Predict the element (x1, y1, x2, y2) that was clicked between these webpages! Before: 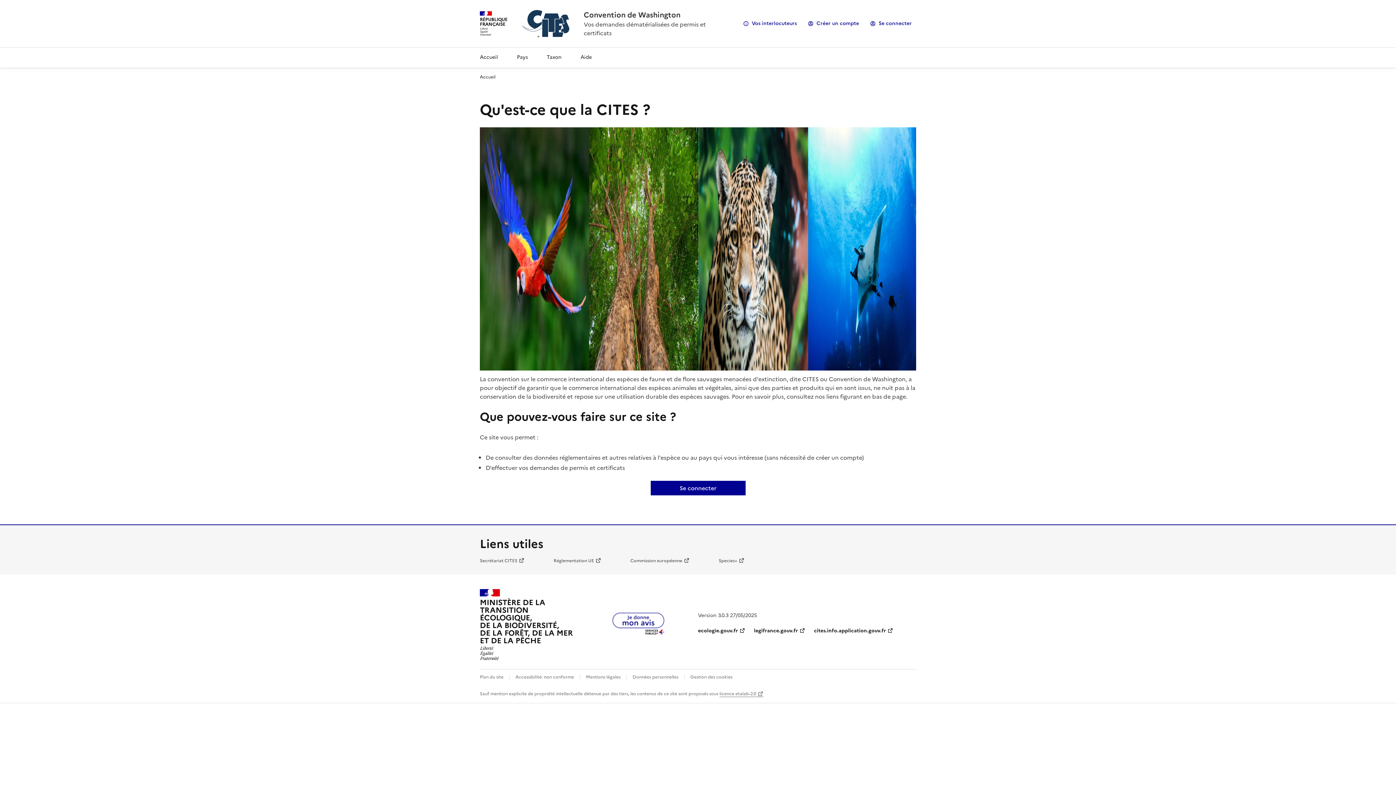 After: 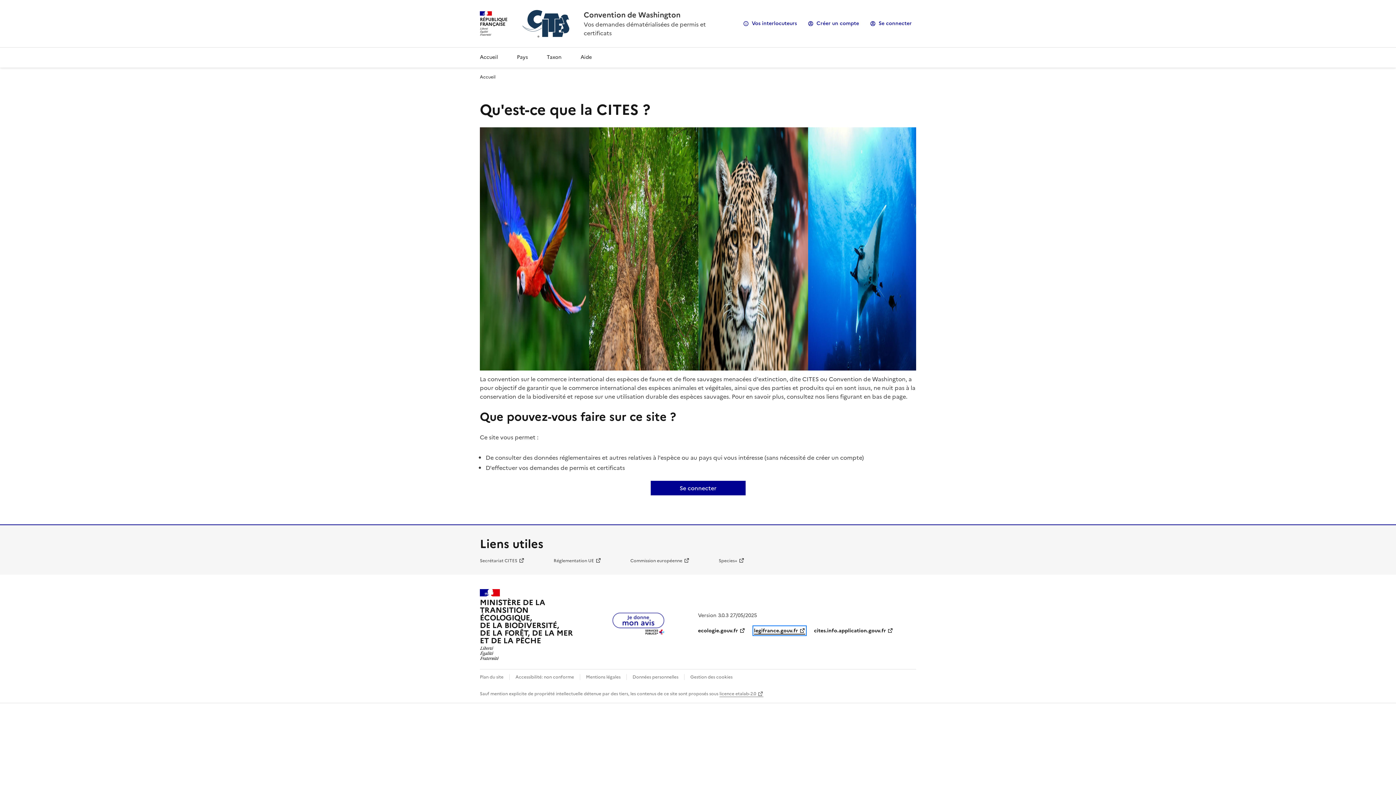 Action: bbox: (754, 627, 805, 634) label: legifrance.gouv.fr